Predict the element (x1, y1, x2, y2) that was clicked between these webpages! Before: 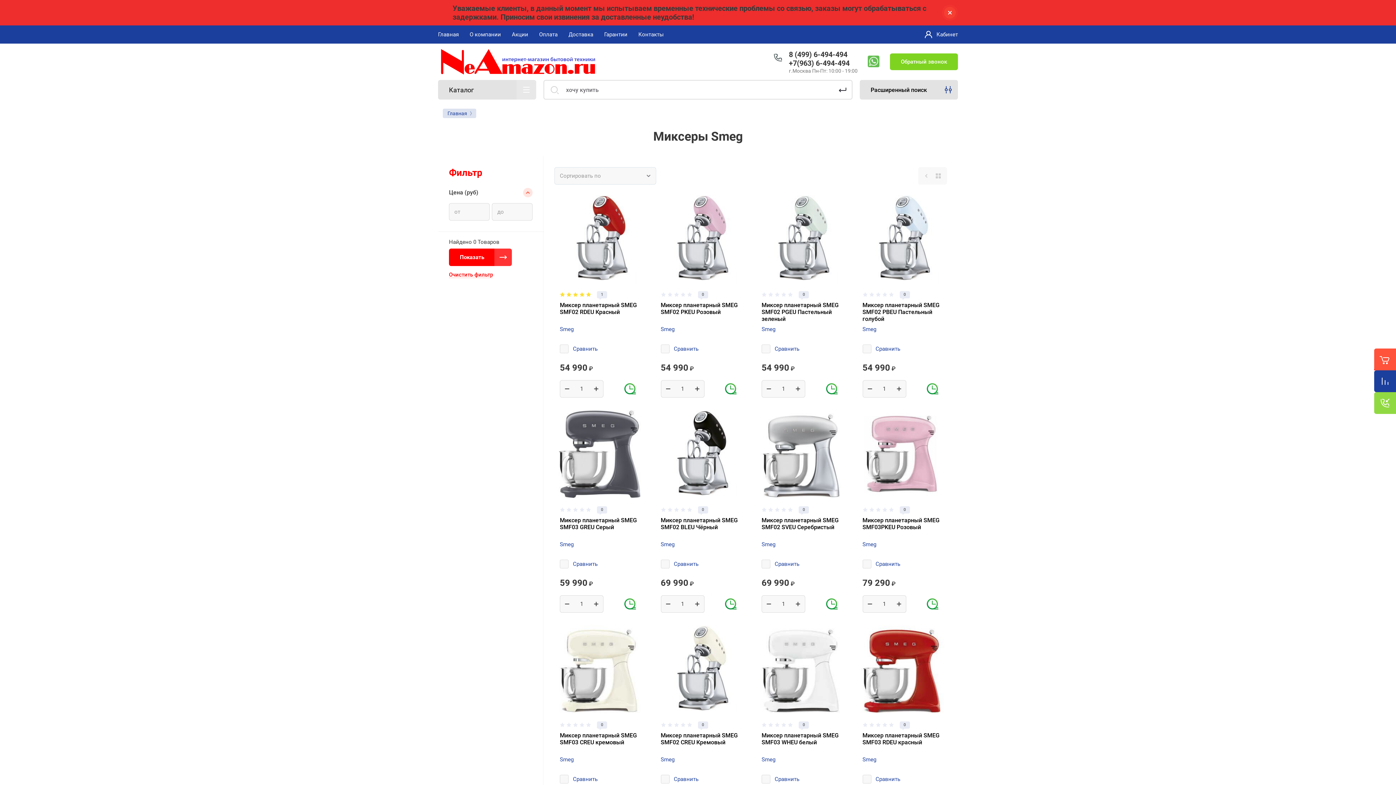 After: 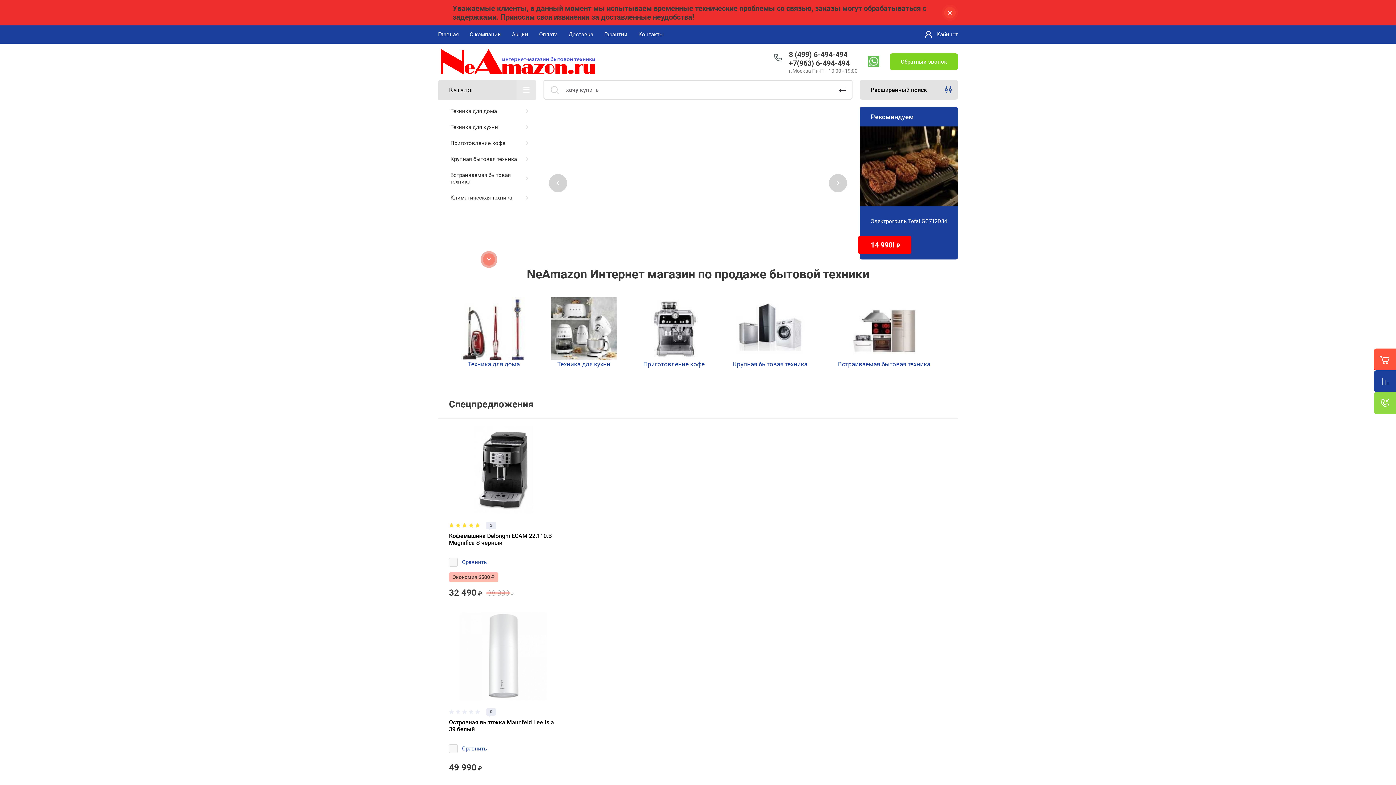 Action: bbox: (442, 108, 476, 118) label: Главная